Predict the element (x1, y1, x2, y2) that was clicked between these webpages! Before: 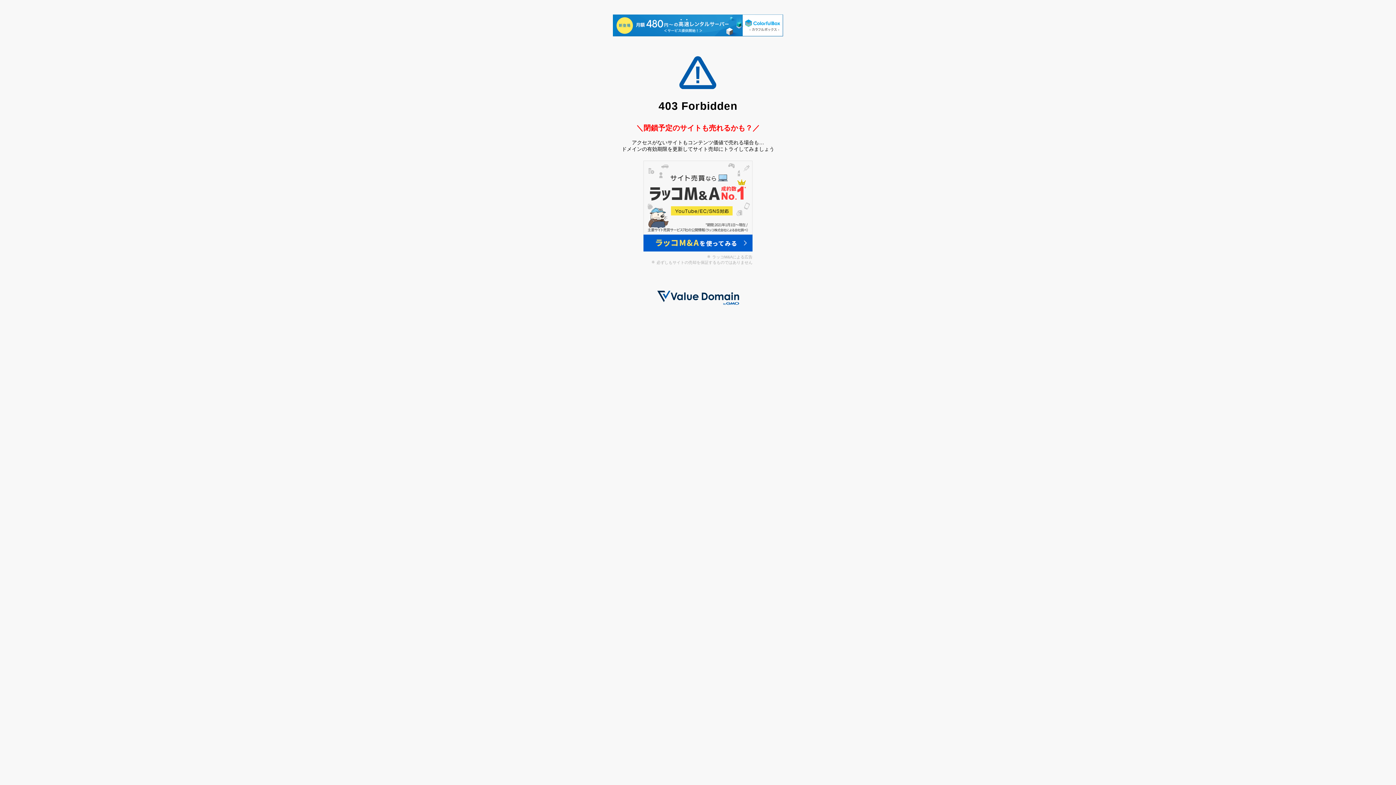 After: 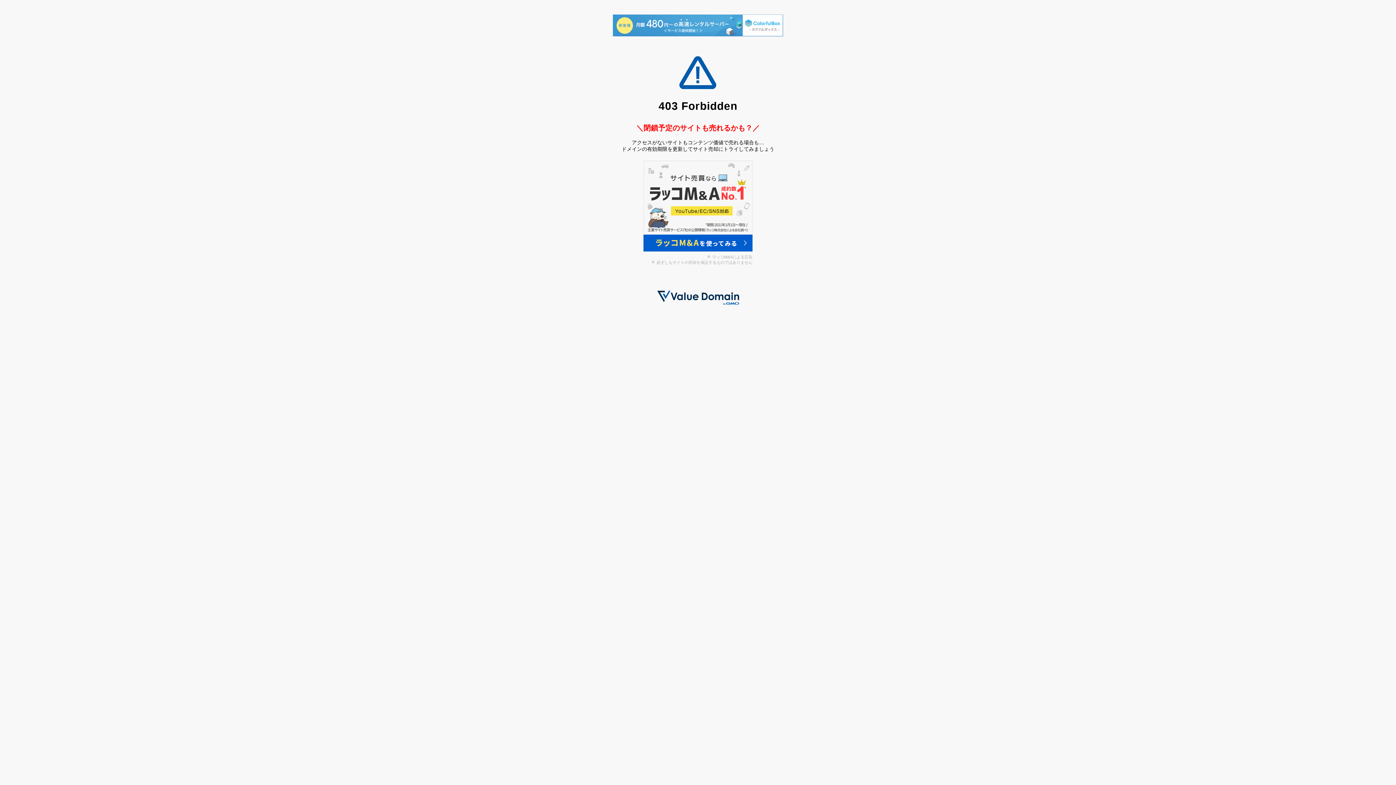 Action: bbox: (613, 14, 783, 37)